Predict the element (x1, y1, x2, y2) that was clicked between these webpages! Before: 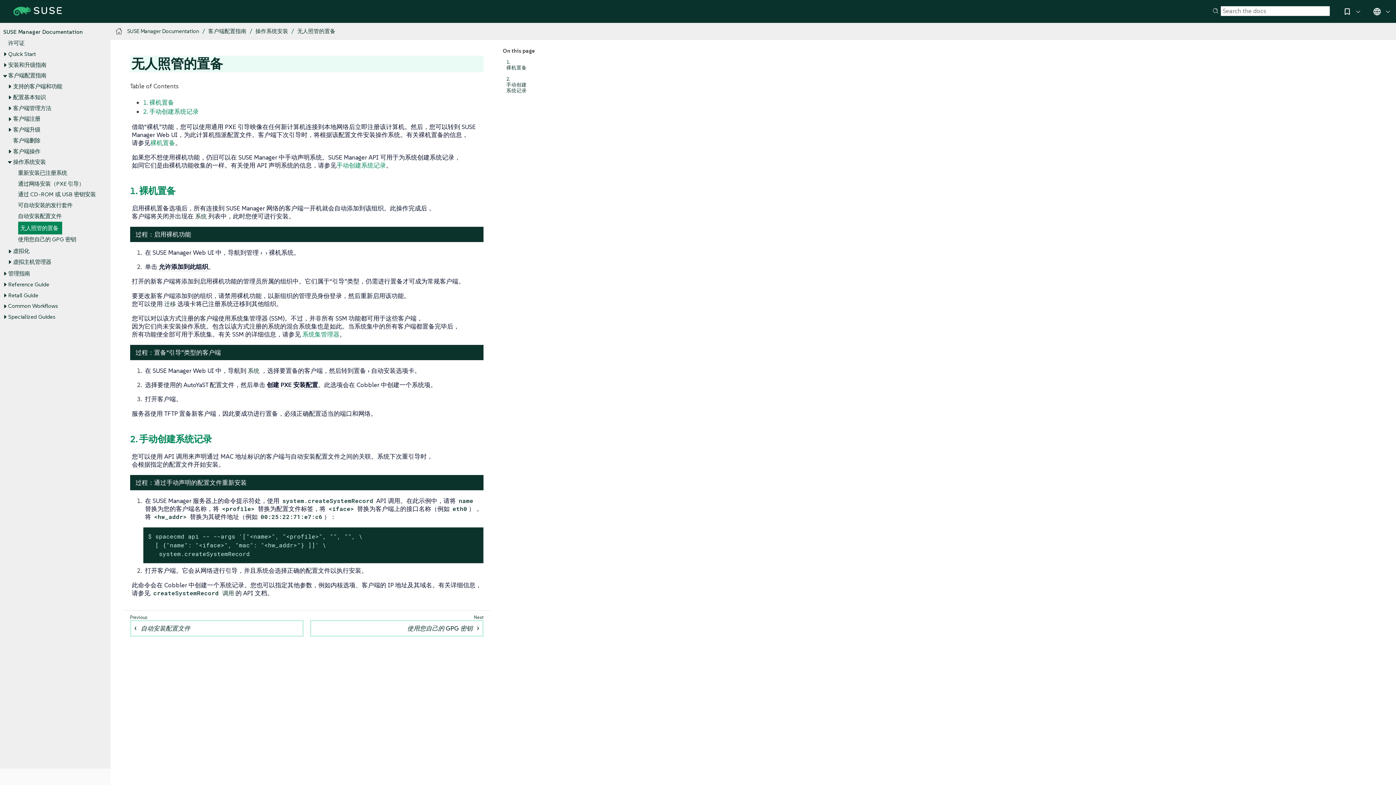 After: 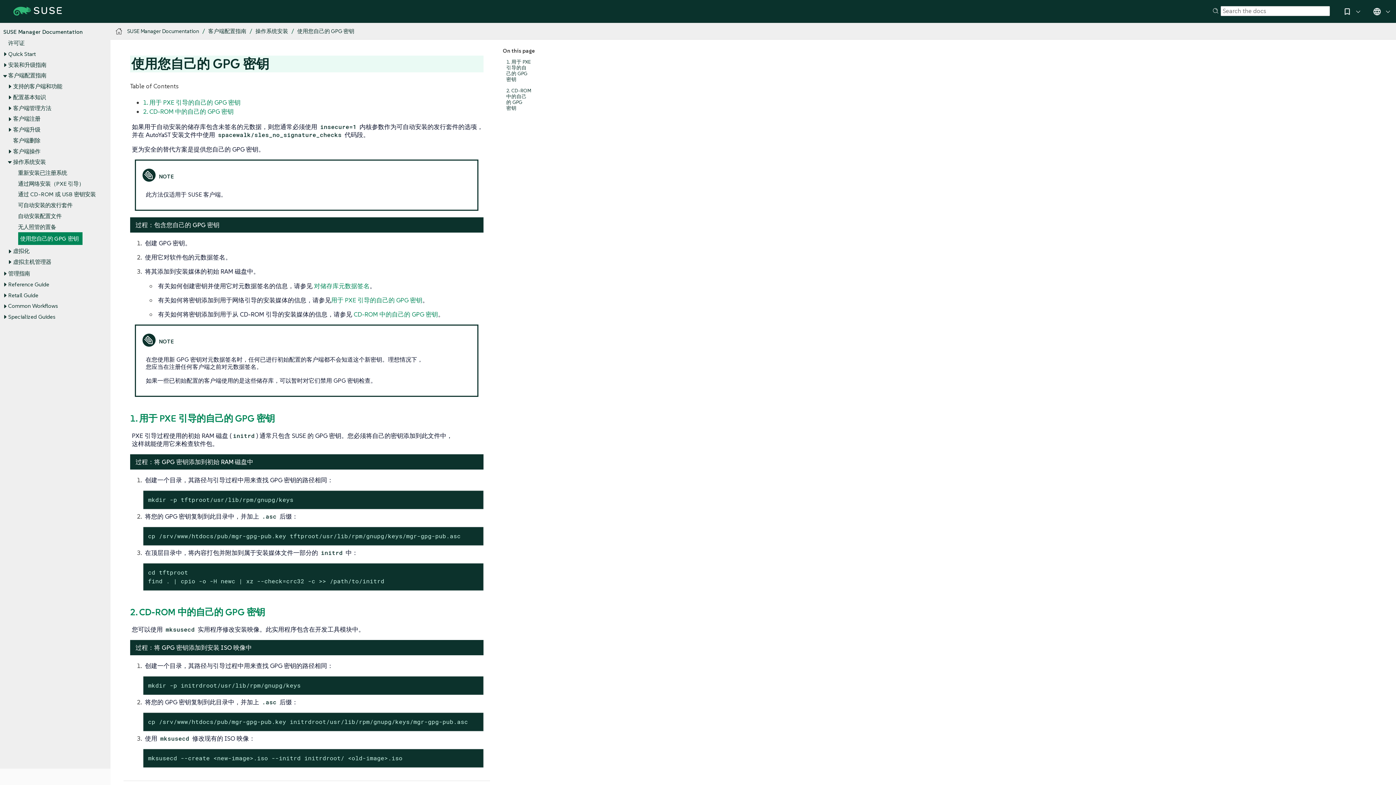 Action: bbox: (310, 620, 483, 636) label: 使用您自己的 GPG 密钥